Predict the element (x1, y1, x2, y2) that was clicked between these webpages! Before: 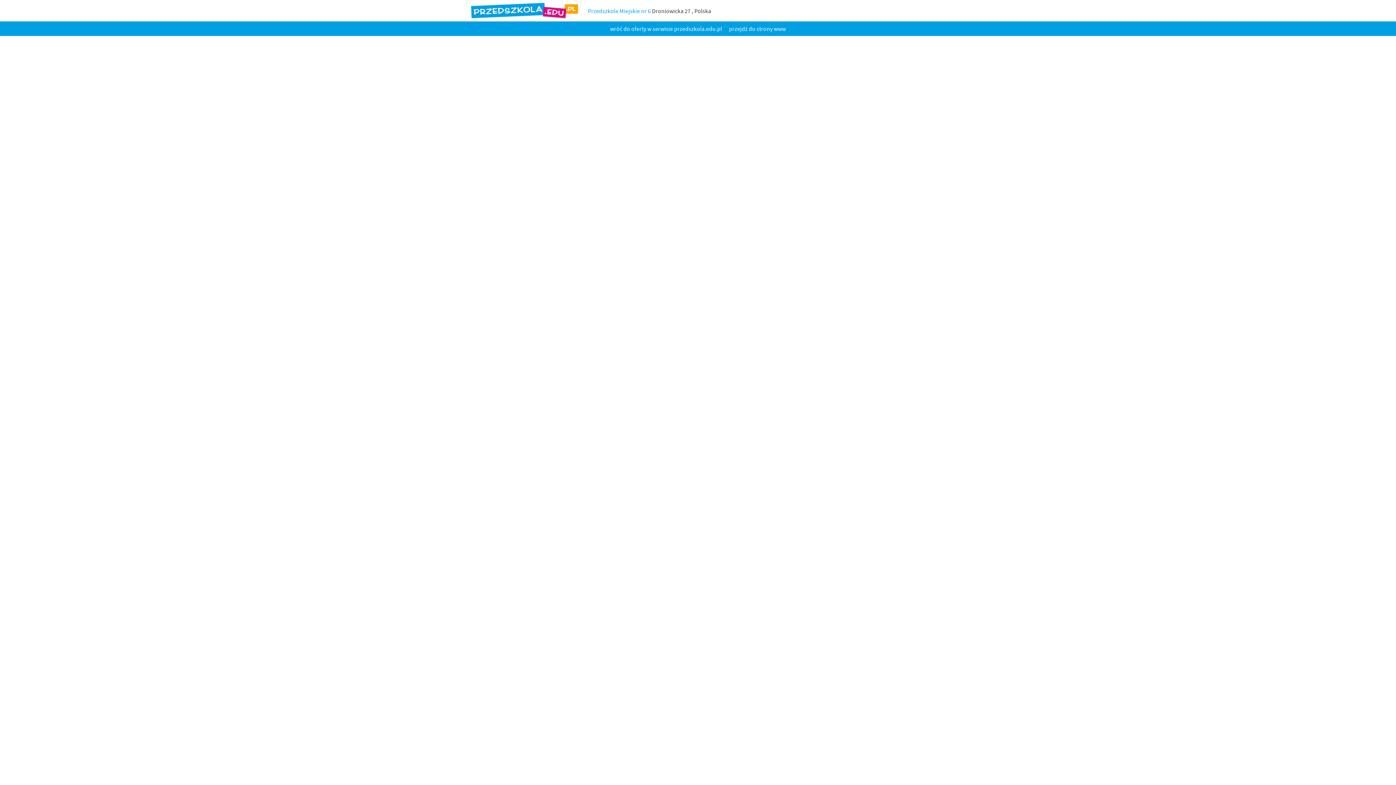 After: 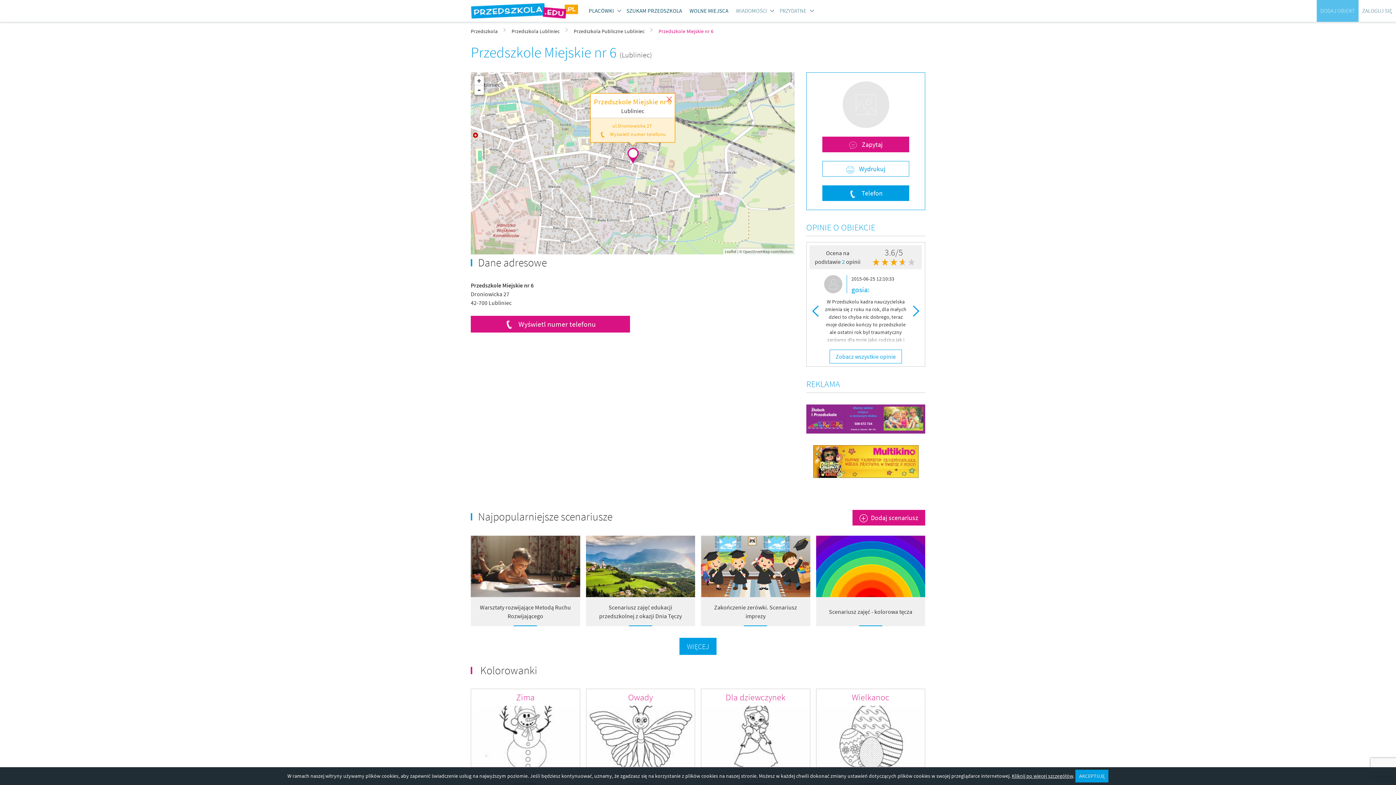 Action: bbox: (588, 7, 650, 14) label: Przedszkole Miejskie nr 6